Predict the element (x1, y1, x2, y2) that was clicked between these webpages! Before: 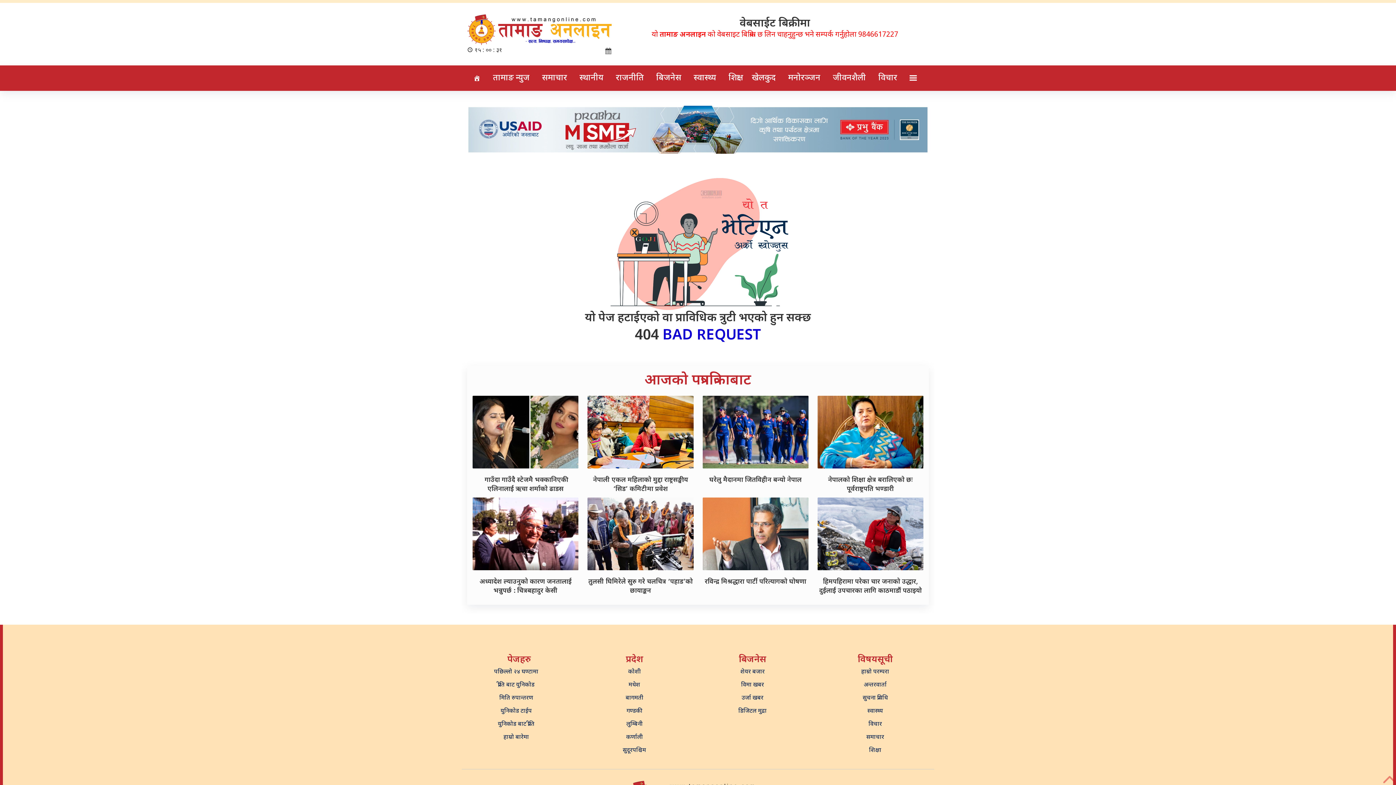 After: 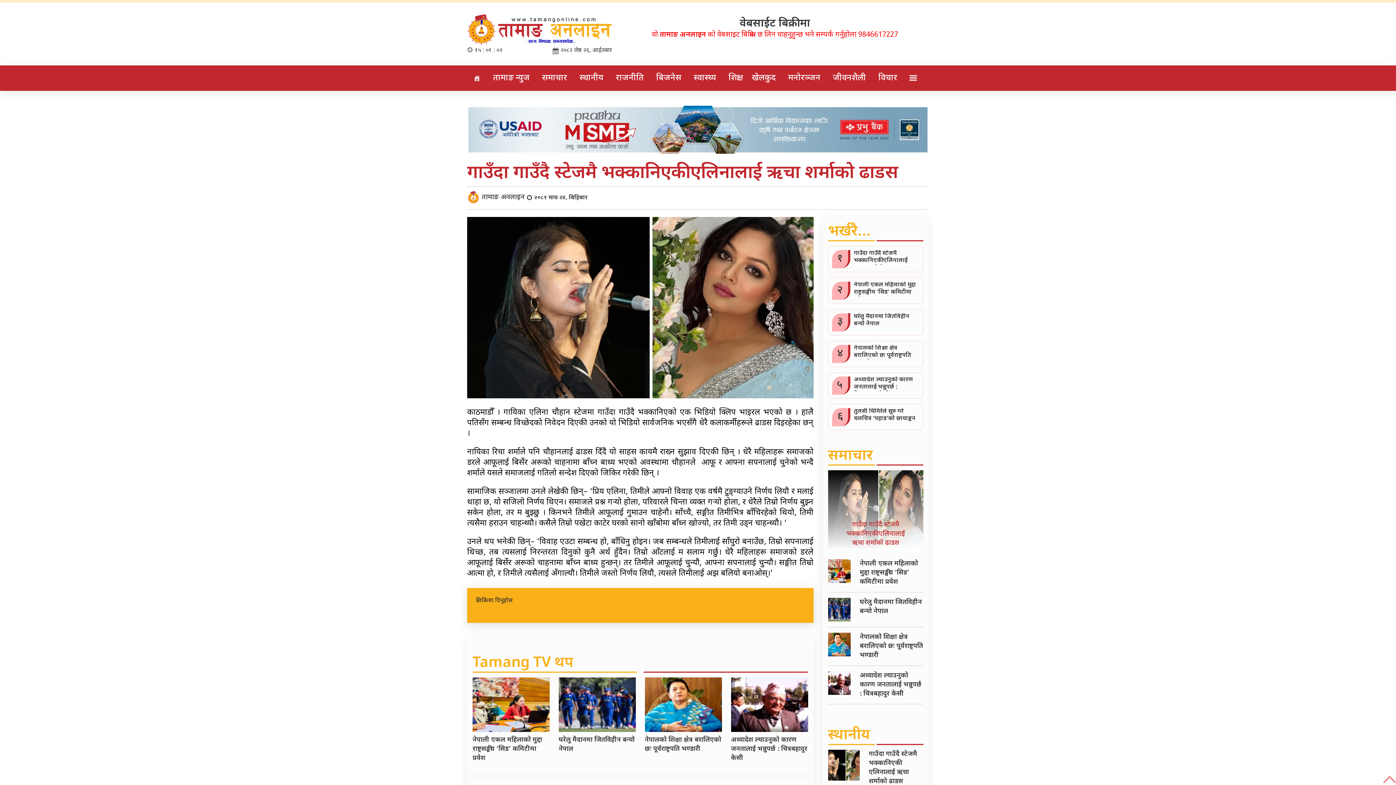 Action: label: गाउँदा गाउँदै स्टेजमै भक्कानिएकी एलिनालाई ऋचा शर्माको ढाडस bbox: (472, 432, 578, 494)